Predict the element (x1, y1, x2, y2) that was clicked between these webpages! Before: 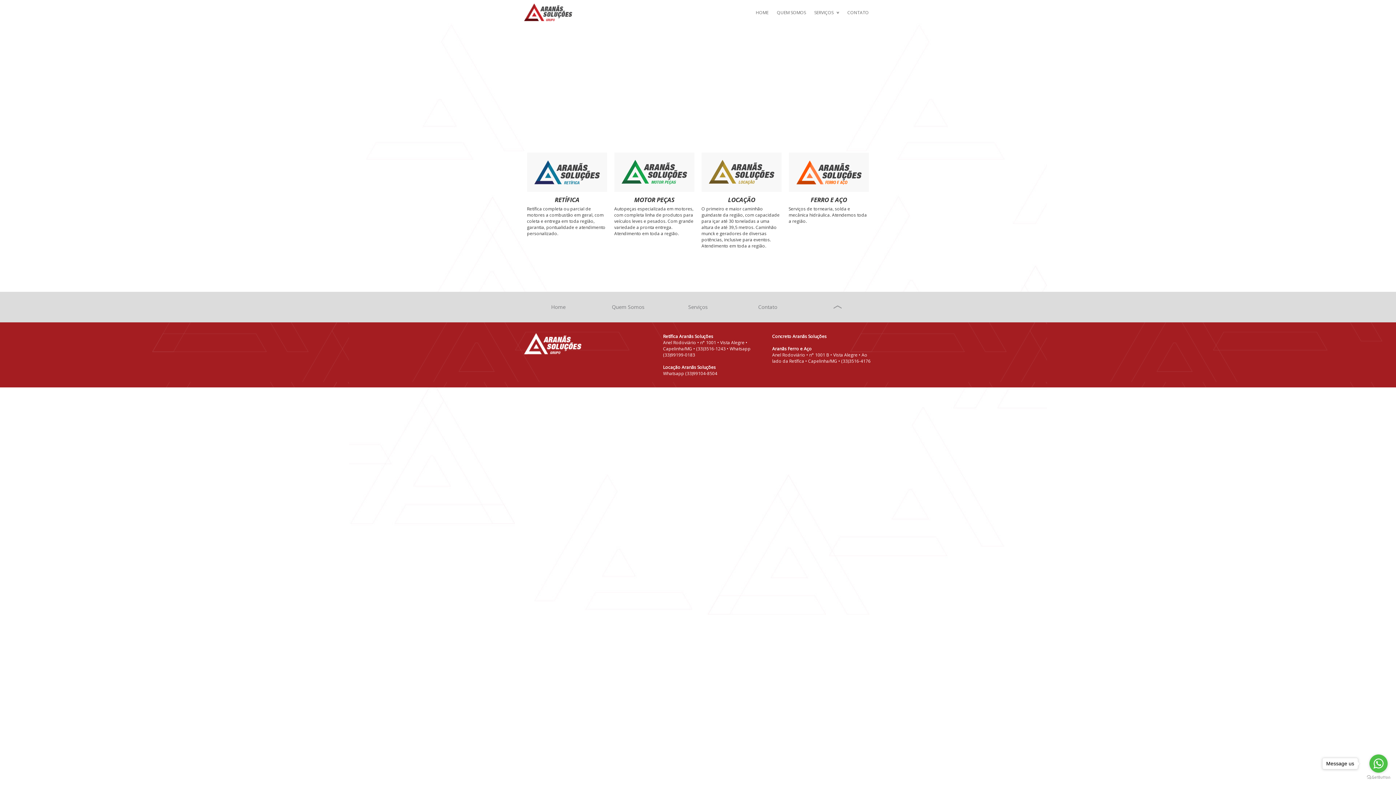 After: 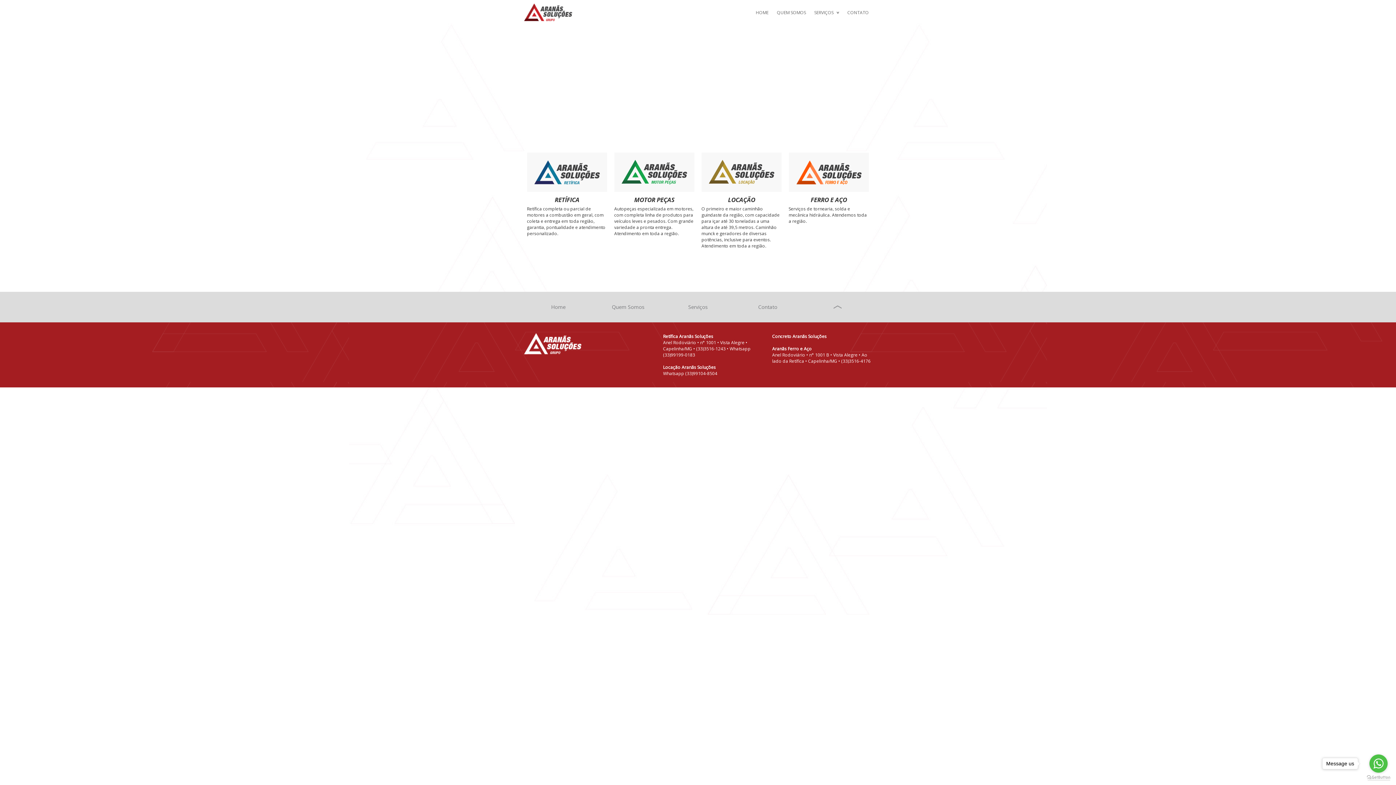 Action: bbox: (1367, 775, 1390, 780) label: Go to GetButton.io website